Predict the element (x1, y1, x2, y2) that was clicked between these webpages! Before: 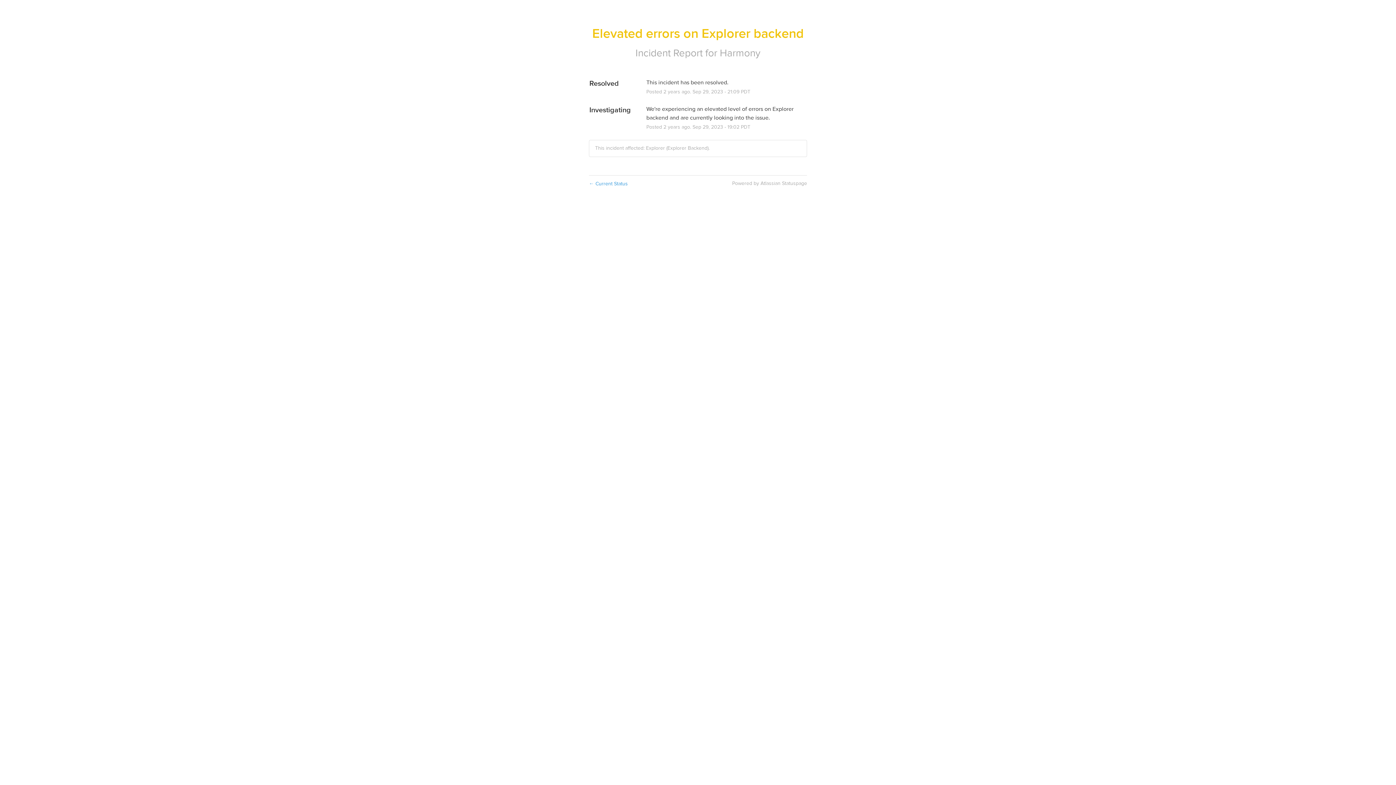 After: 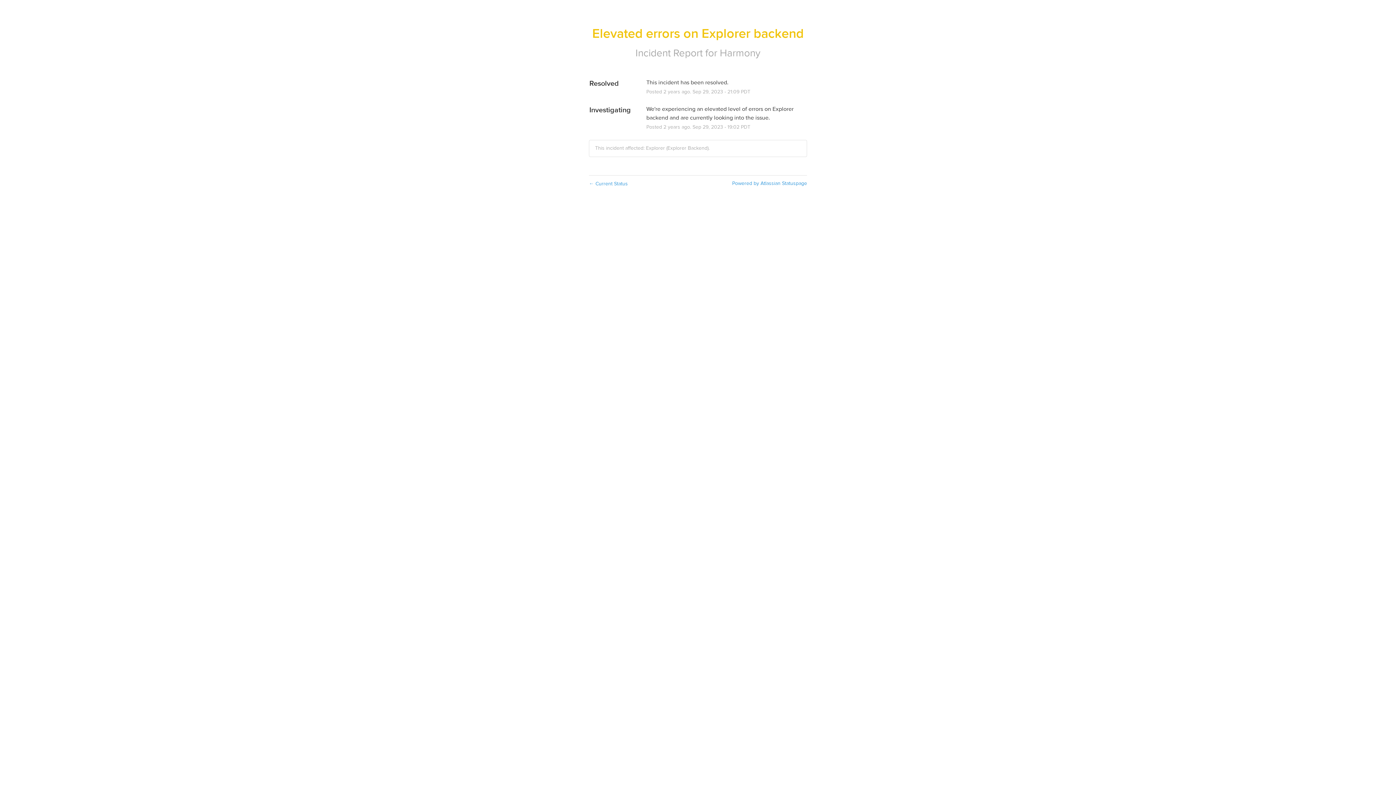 Action: label: Powered by Atlassian Statuspage bbox: (732, 180, 807, 186)